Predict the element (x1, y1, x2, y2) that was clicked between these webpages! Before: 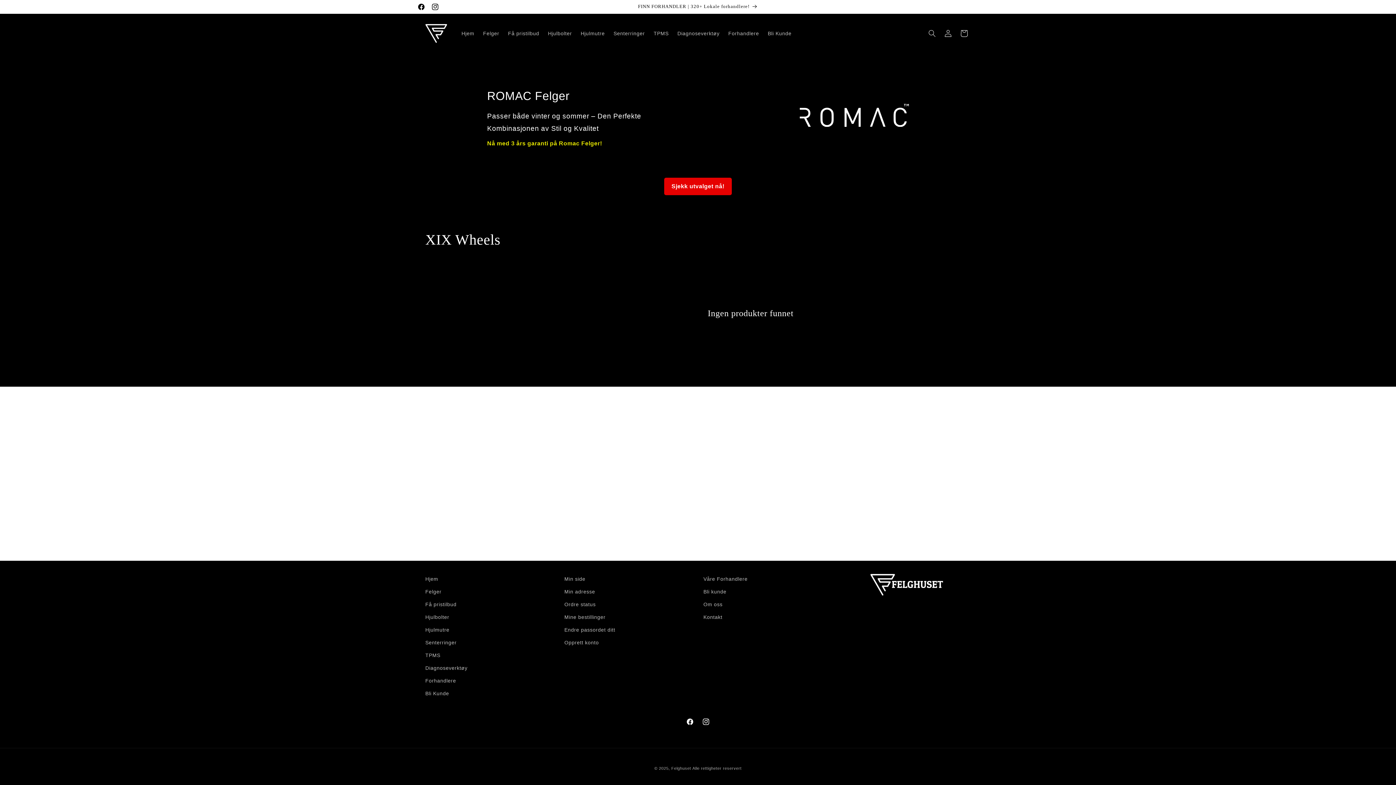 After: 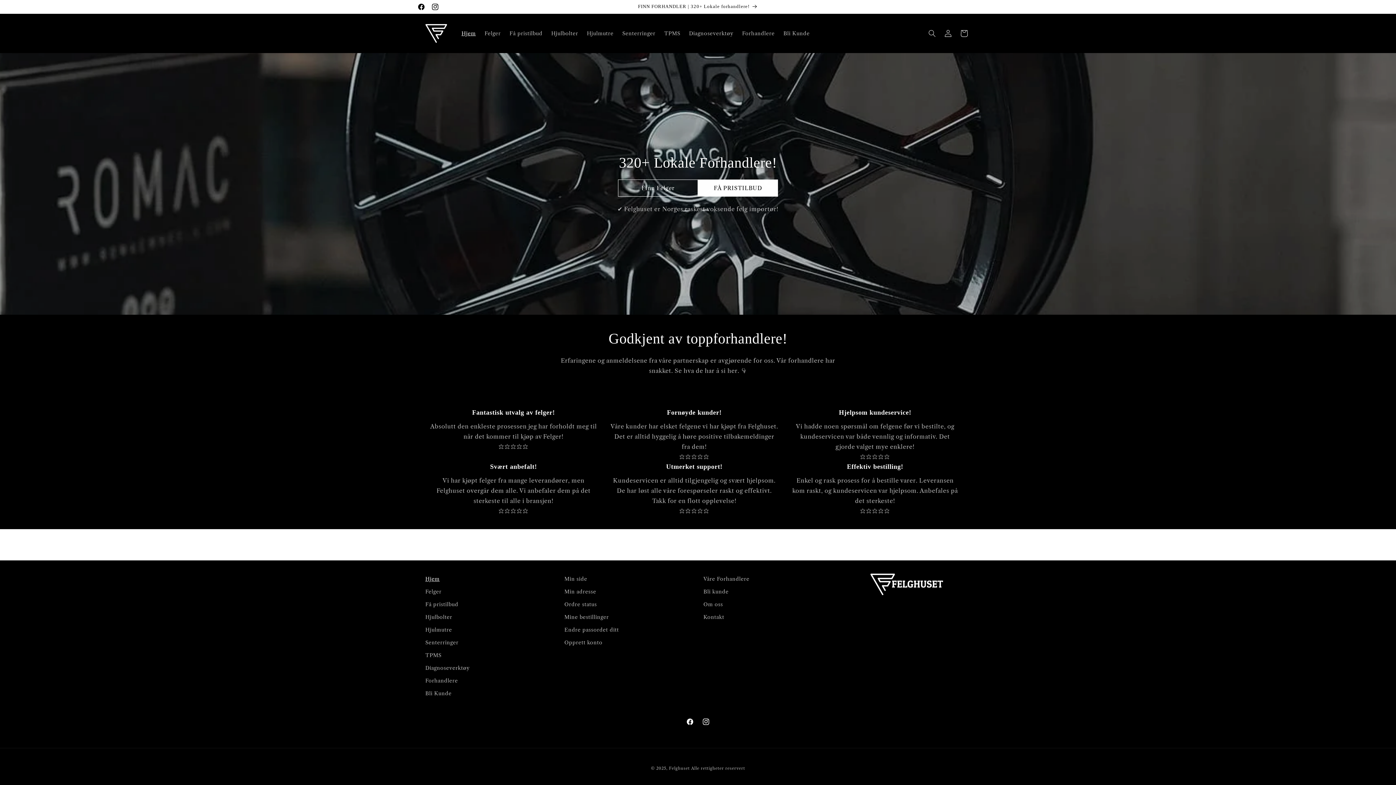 Action: bbox: (425, 574, 438, 585) label: Hjem